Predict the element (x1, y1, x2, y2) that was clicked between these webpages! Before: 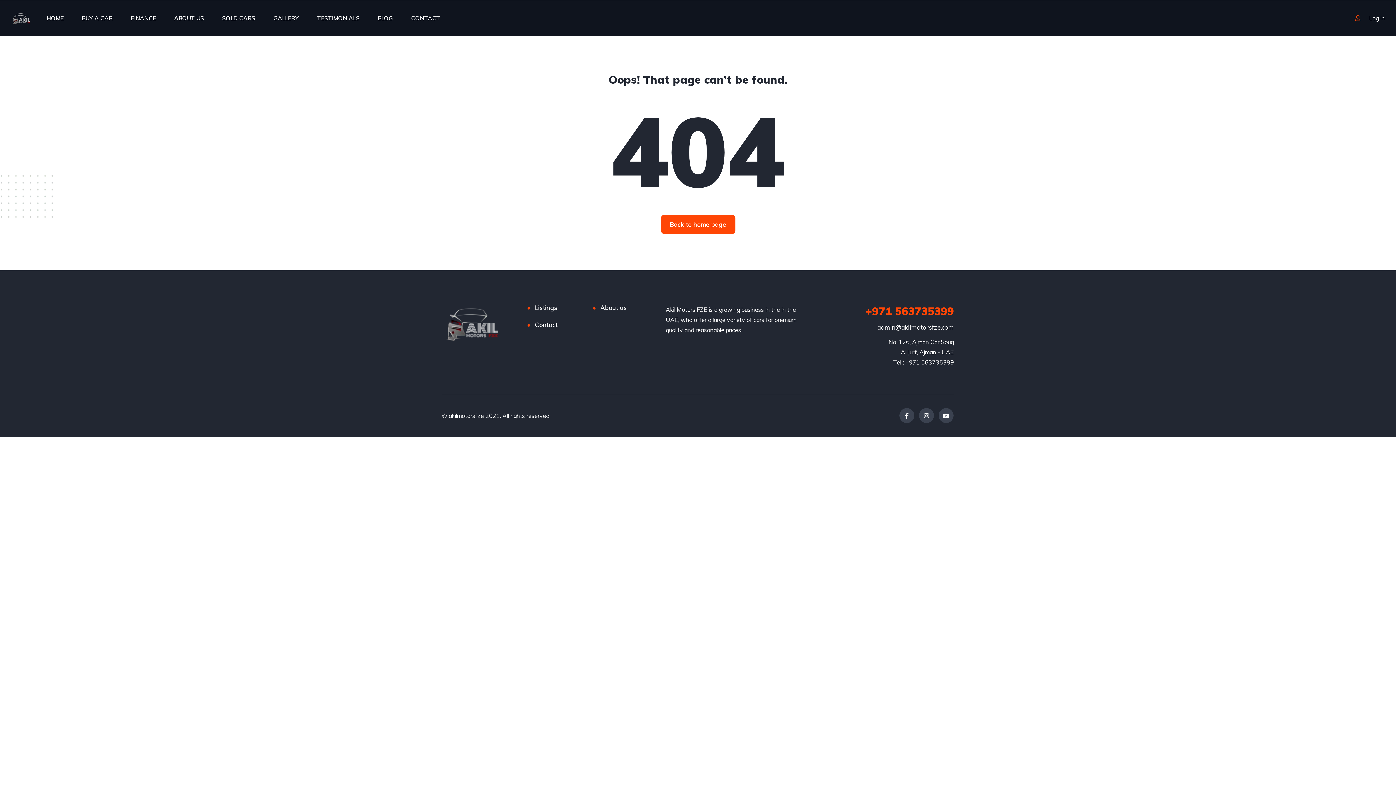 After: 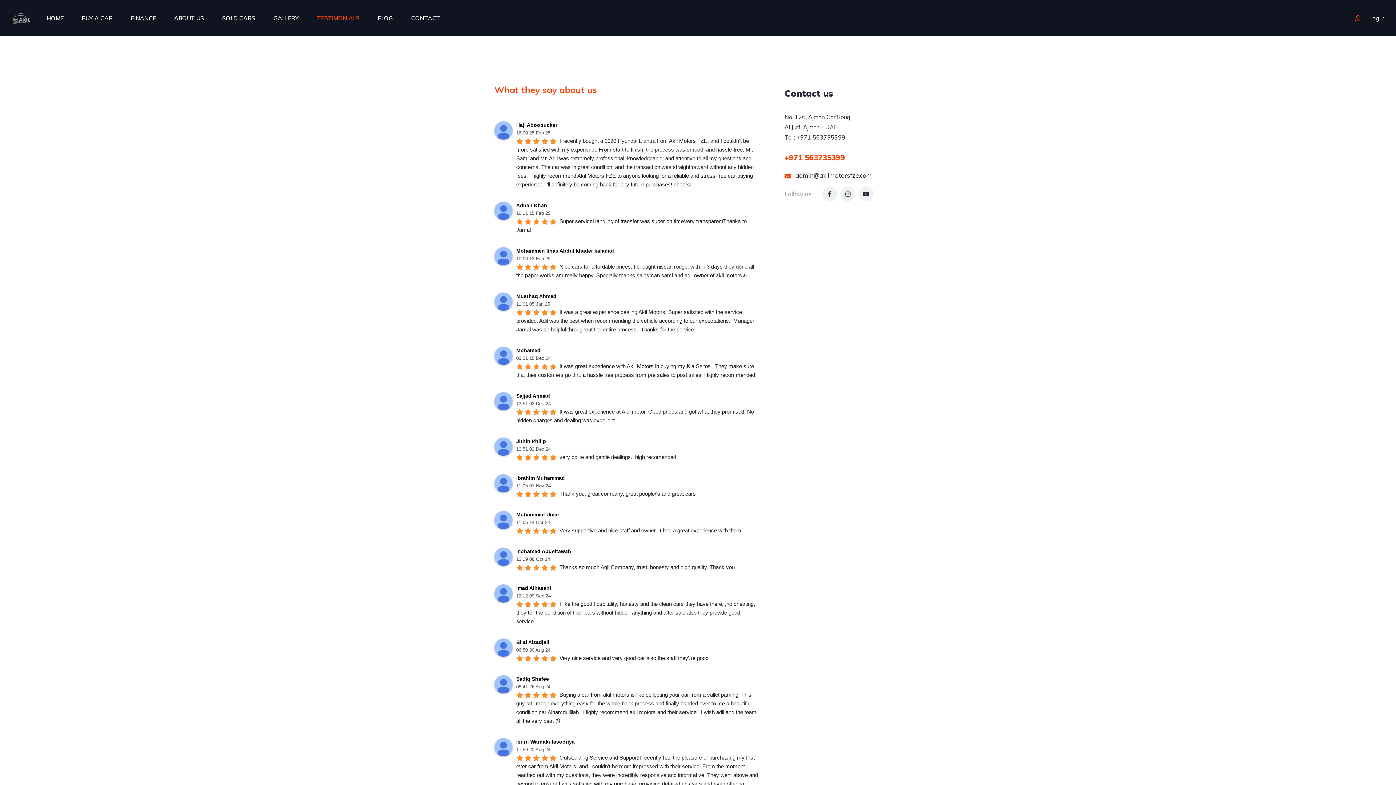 Action: label: TESTIMONIALS bbox: (317, 5, 359, 30)